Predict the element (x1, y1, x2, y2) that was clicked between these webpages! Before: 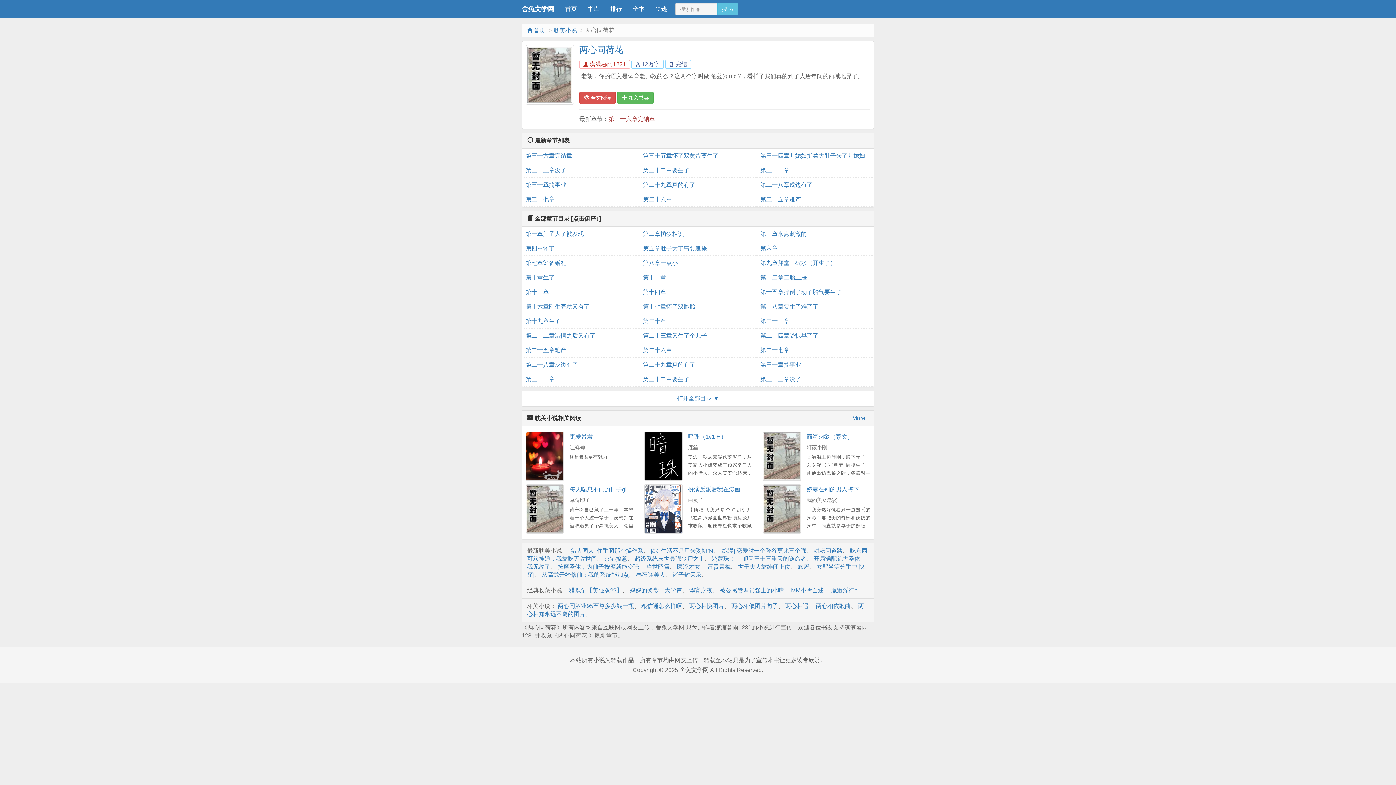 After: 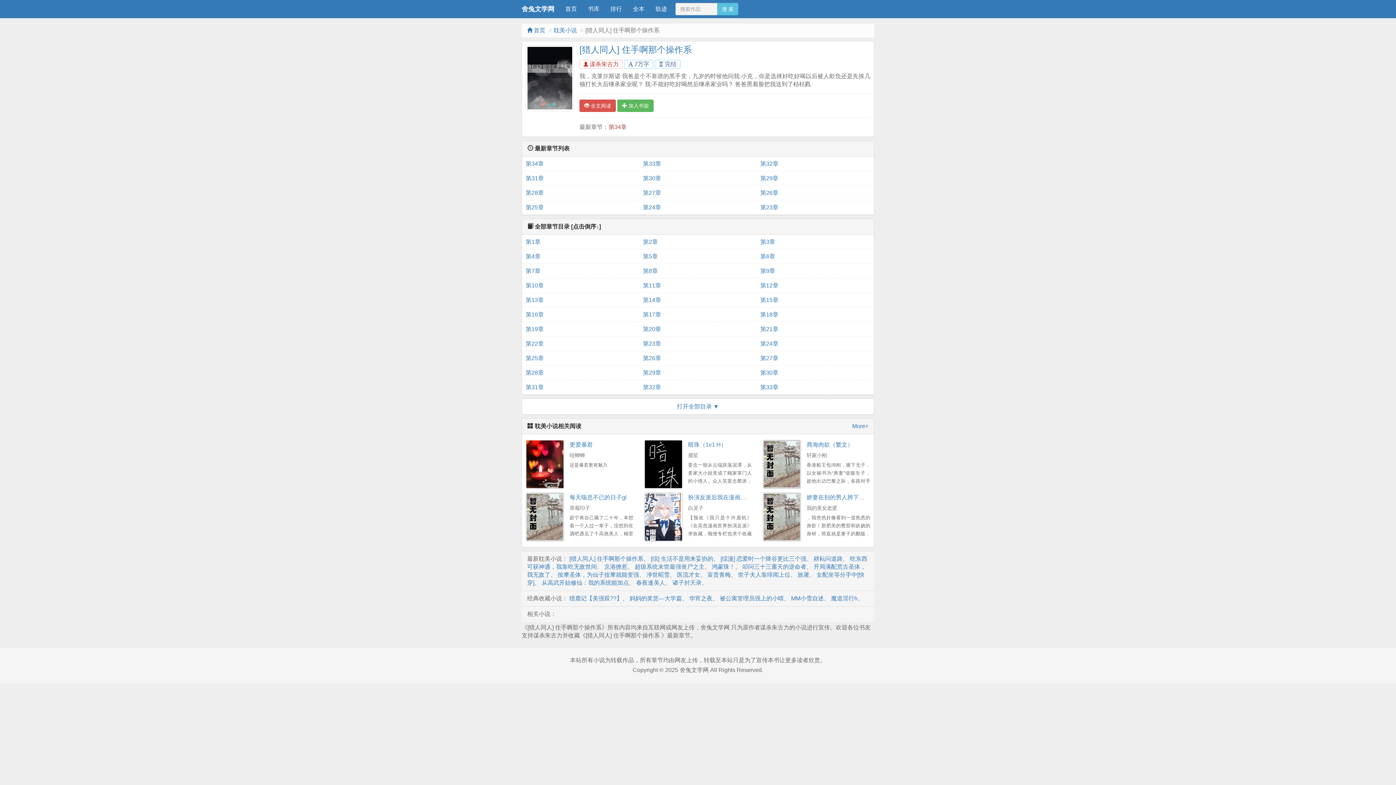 Action: label: [猎人同人] 住手啊那个操作系 bbox: (569, 547, 643, 554)